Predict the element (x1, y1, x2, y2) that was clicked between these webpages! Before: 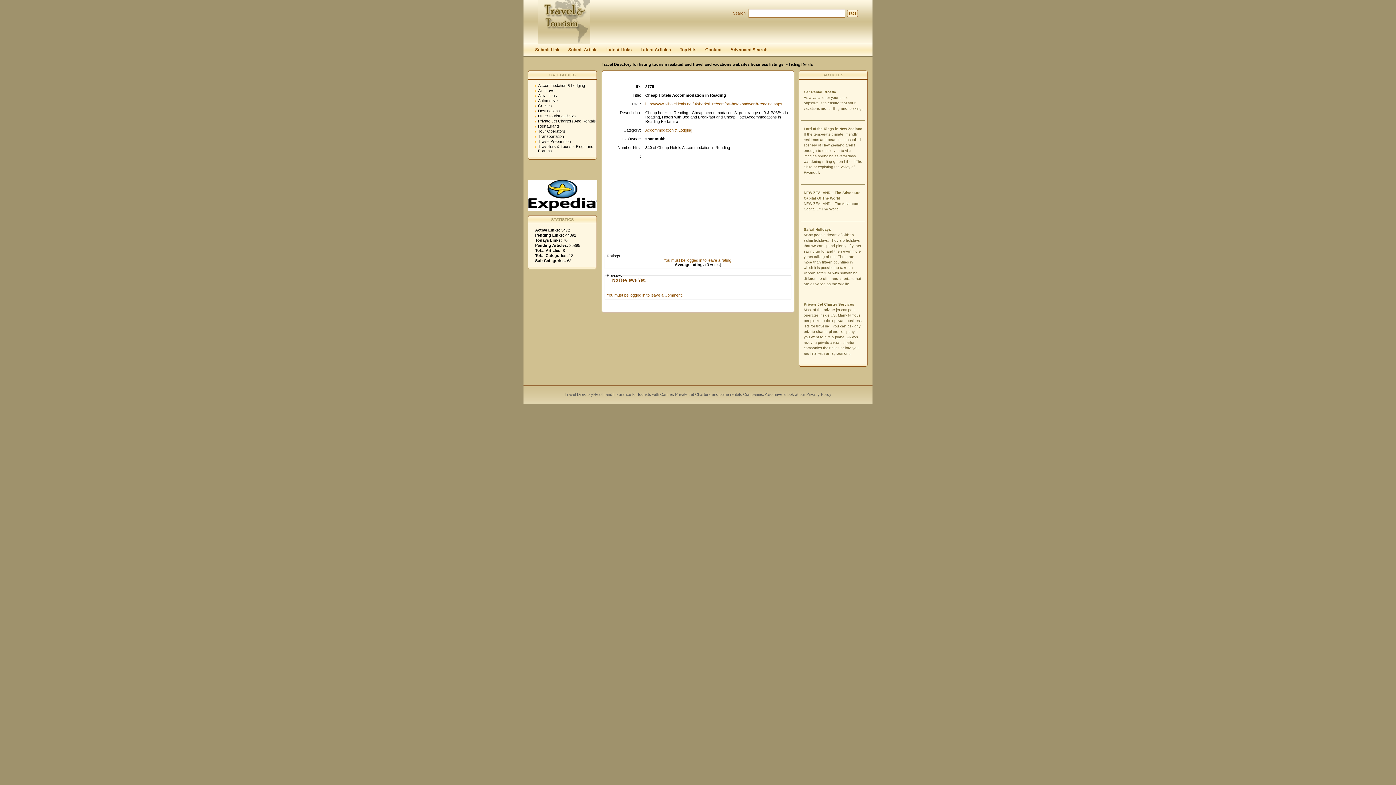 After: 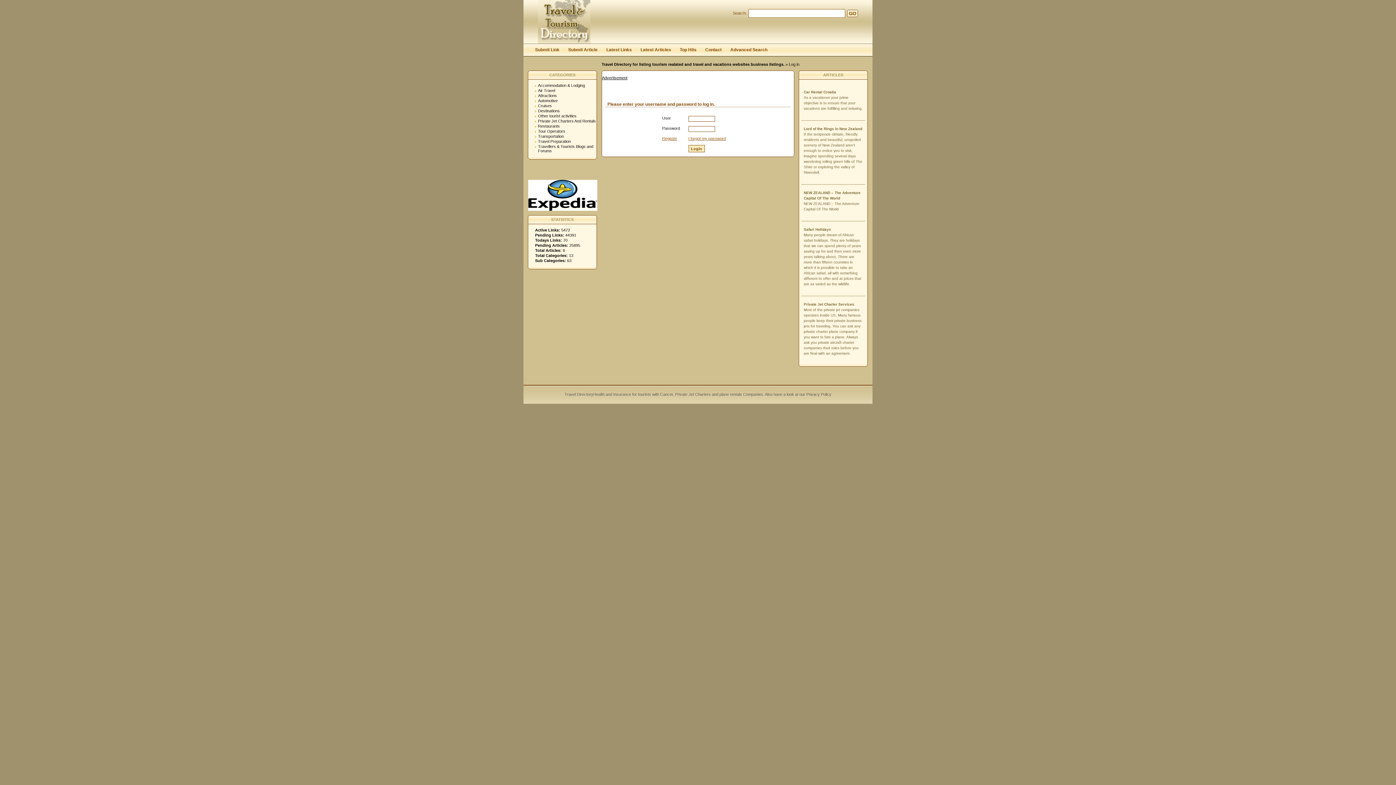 Action: bbox: (606, 293, 682, 297) label: You must be logged in to leave a Comment.